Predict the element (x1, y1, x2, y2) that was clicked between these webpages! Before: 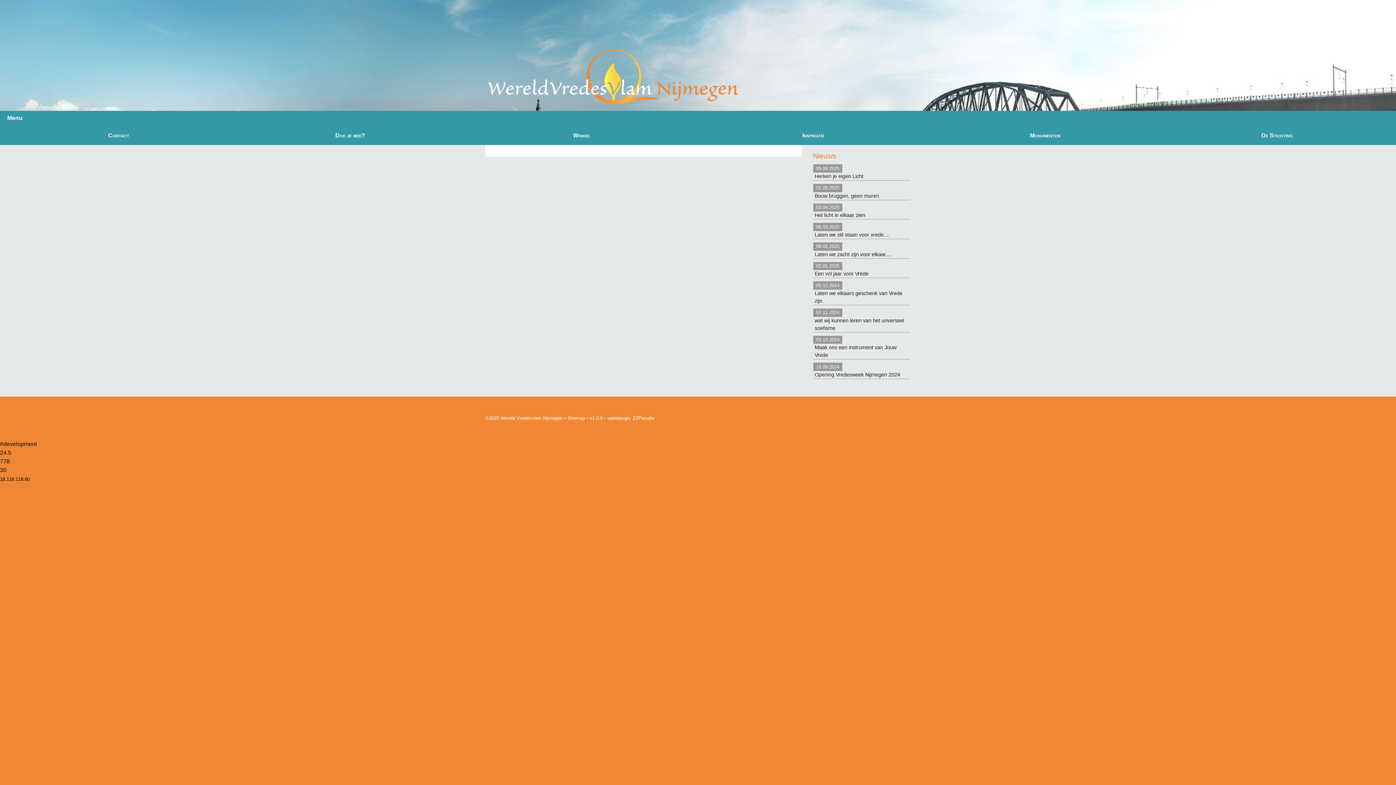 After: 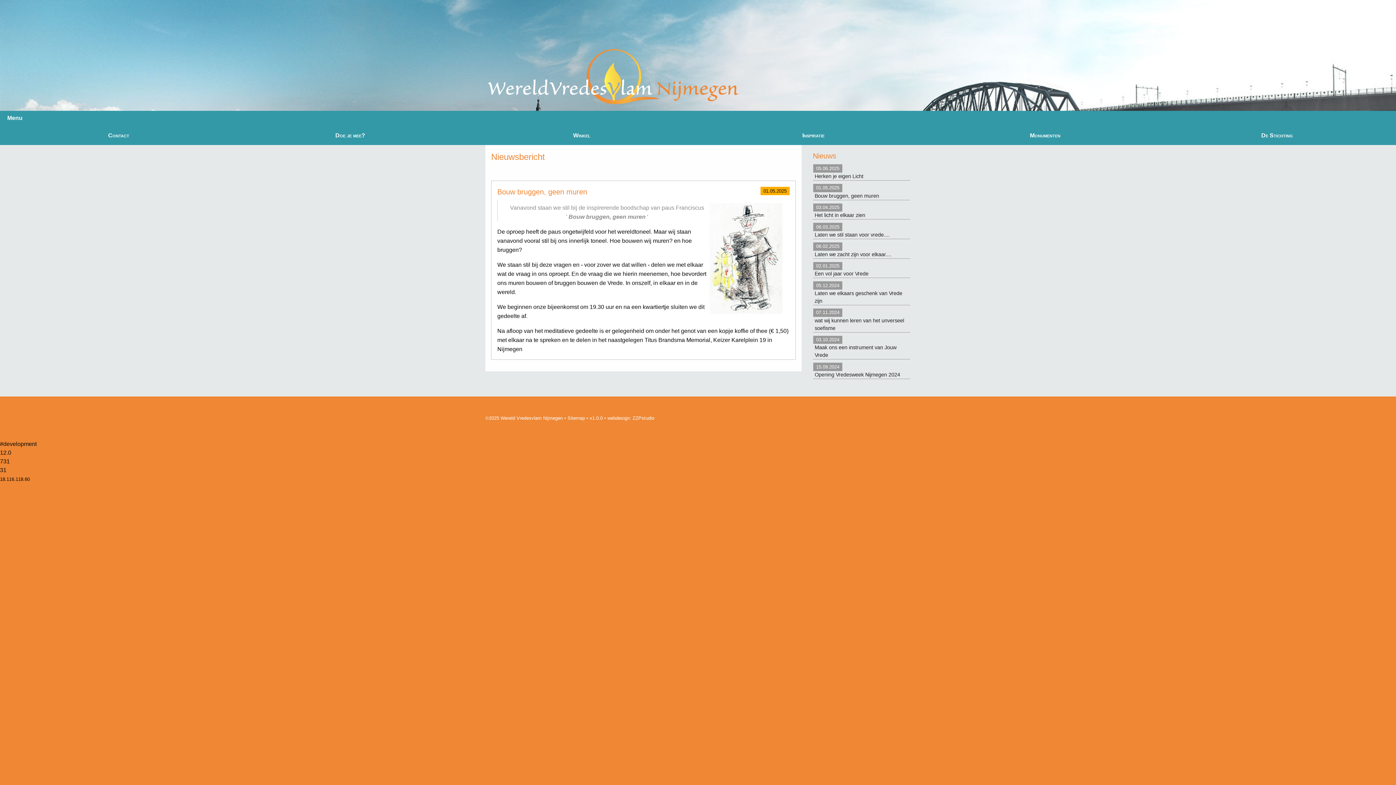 Action: bbox: (813, 183, 910, 200) label: 01.05.2025
Bouw bruggen, geen muren